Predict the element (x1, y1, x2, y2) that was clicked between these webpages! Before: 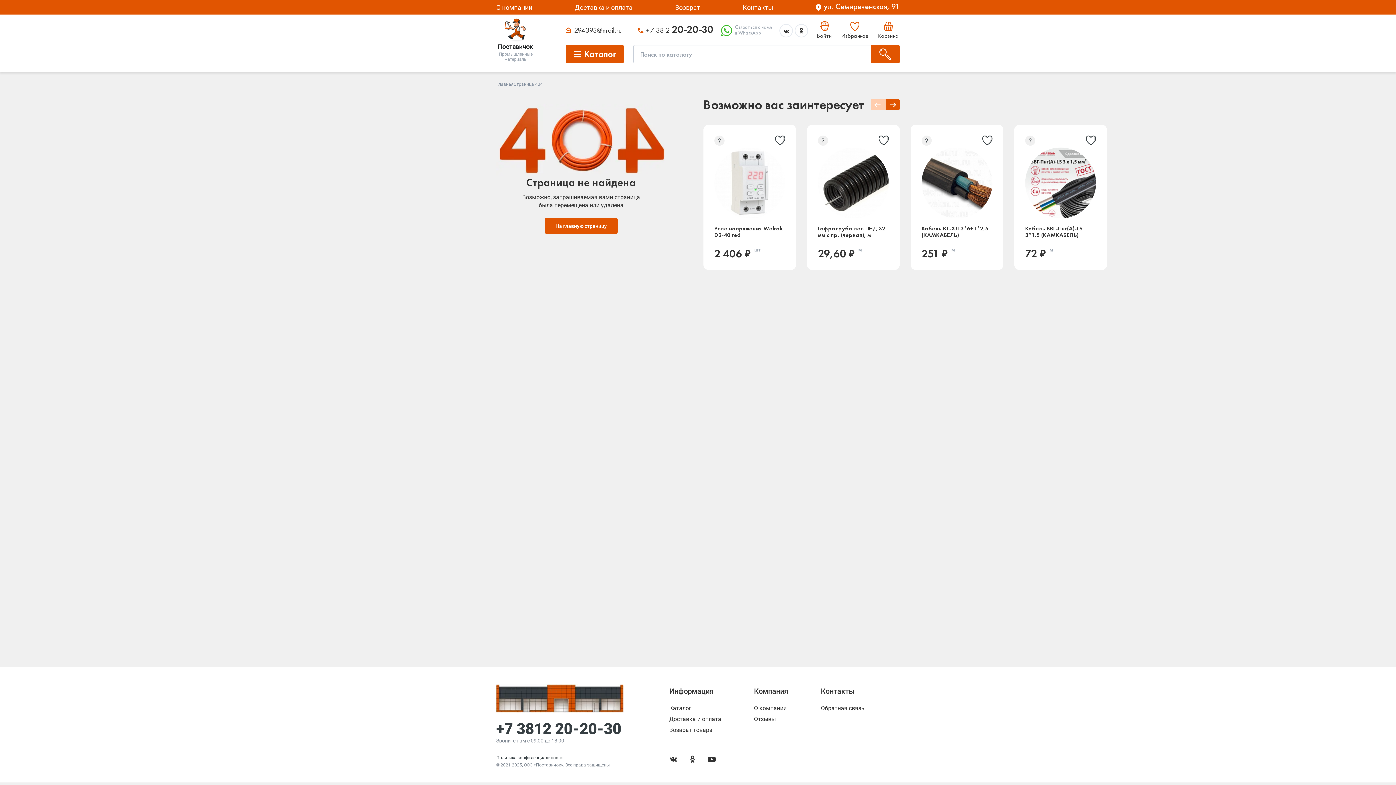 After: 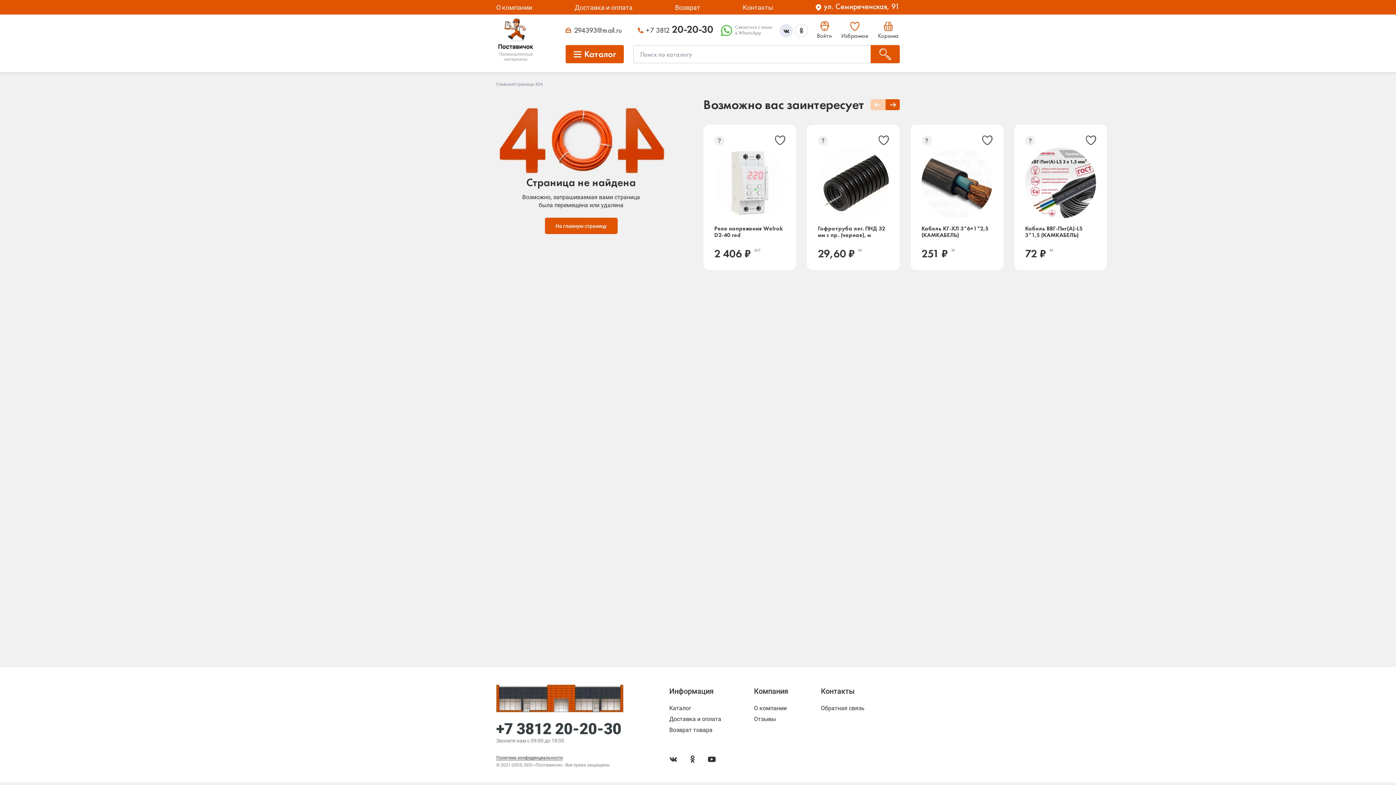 Action: bbox: (779, 24, 793, 37)